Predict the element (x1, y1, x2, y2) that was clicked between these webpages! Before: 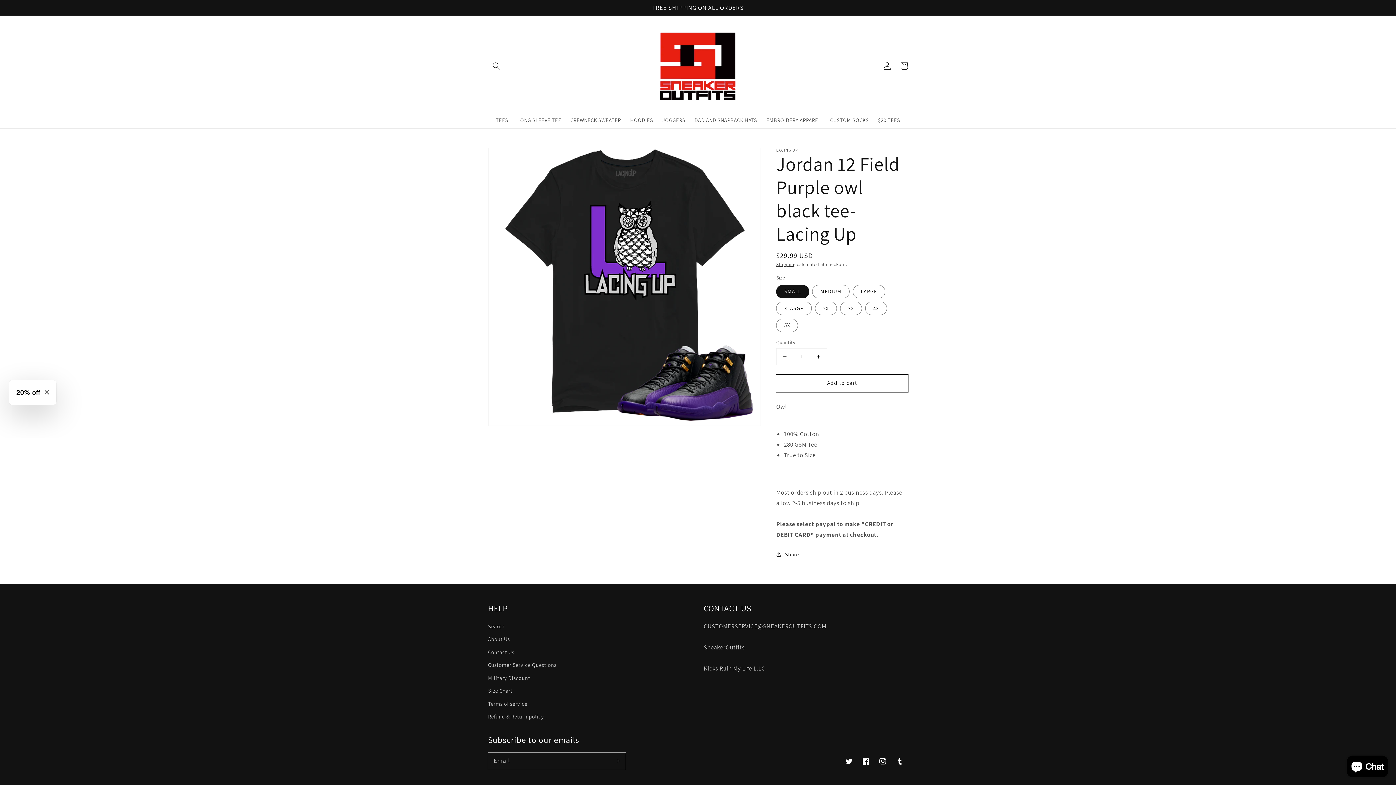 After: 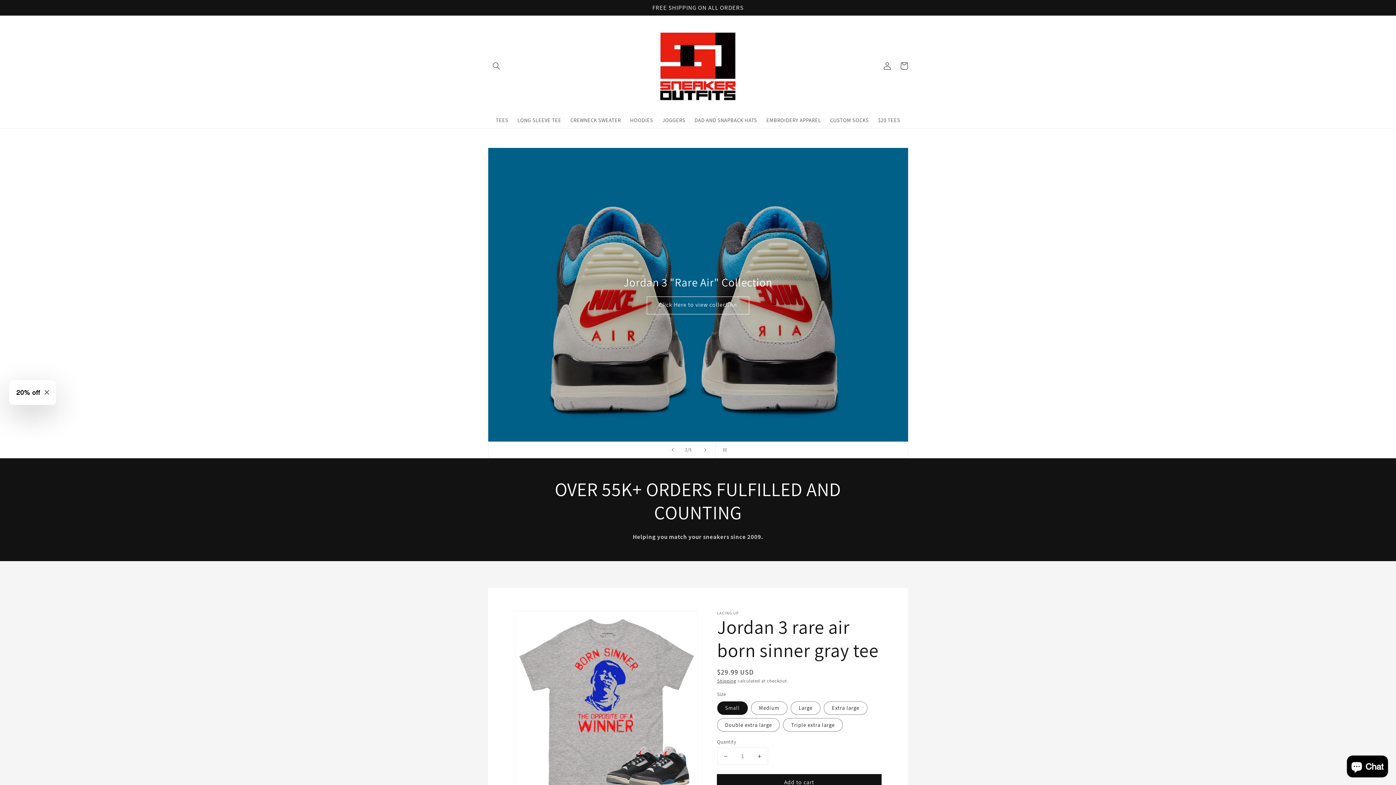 Action: bbox: (649, 23, 746, 108)